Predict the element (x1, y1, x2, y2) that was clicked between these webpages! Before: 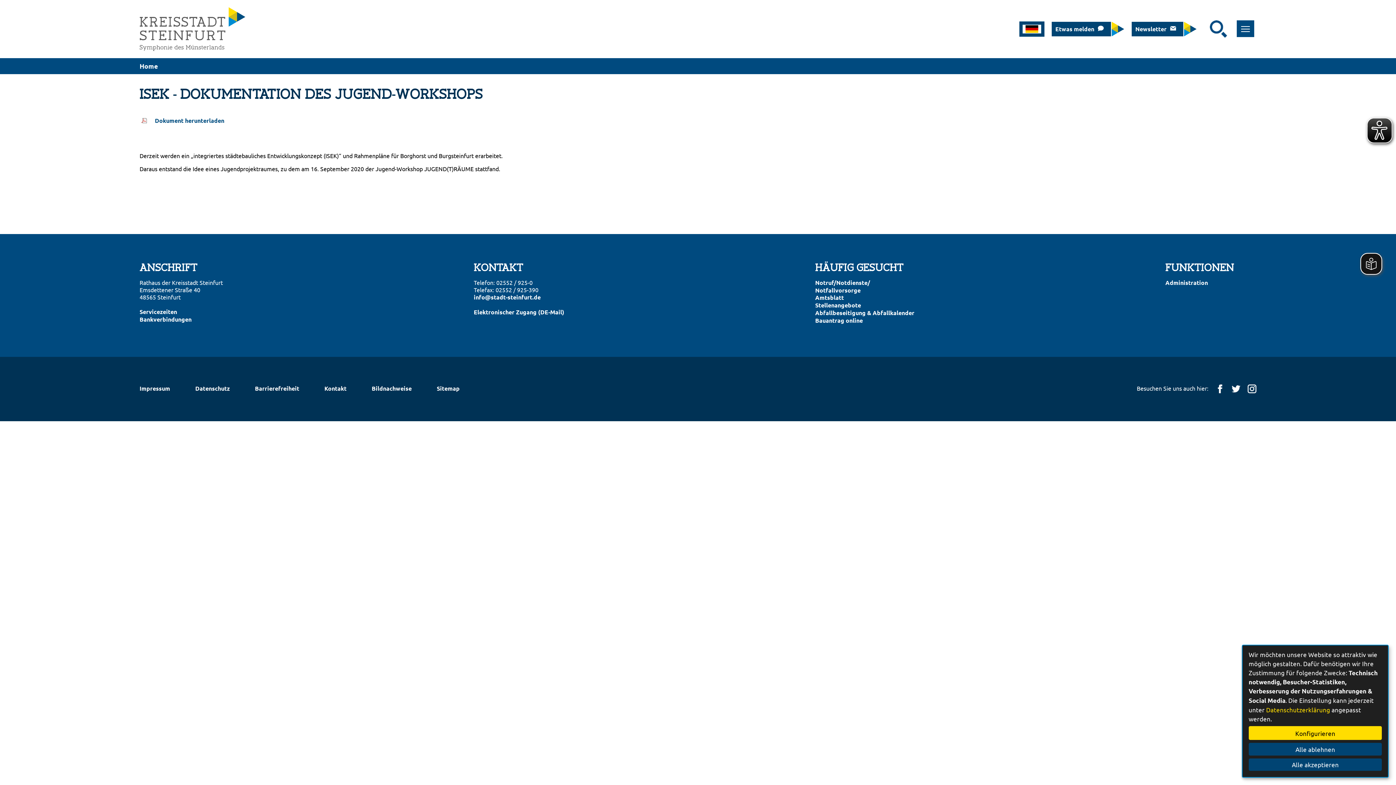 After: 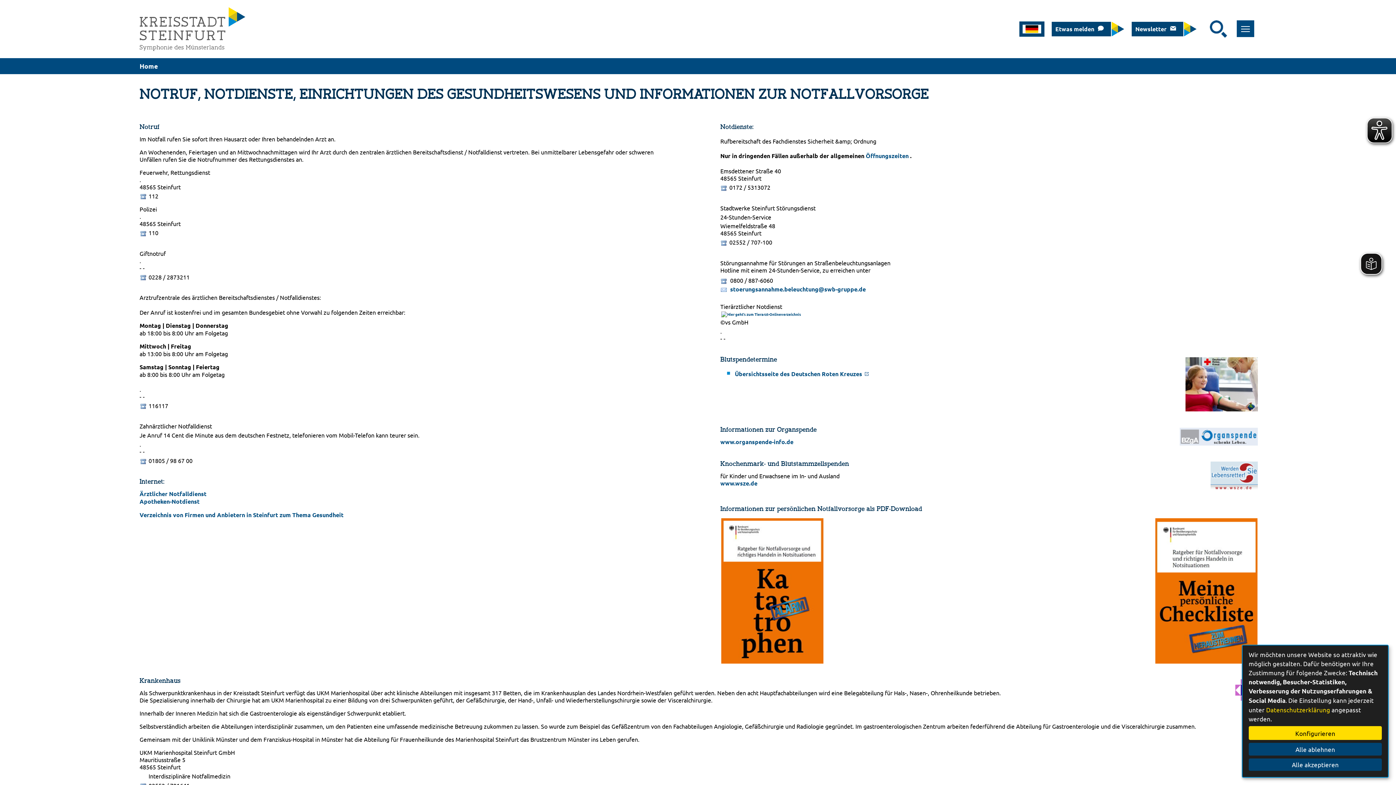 Action: label: Notruf/Notdienste/
Notfallvorsorge bbox: (815, 278, 870, 293)